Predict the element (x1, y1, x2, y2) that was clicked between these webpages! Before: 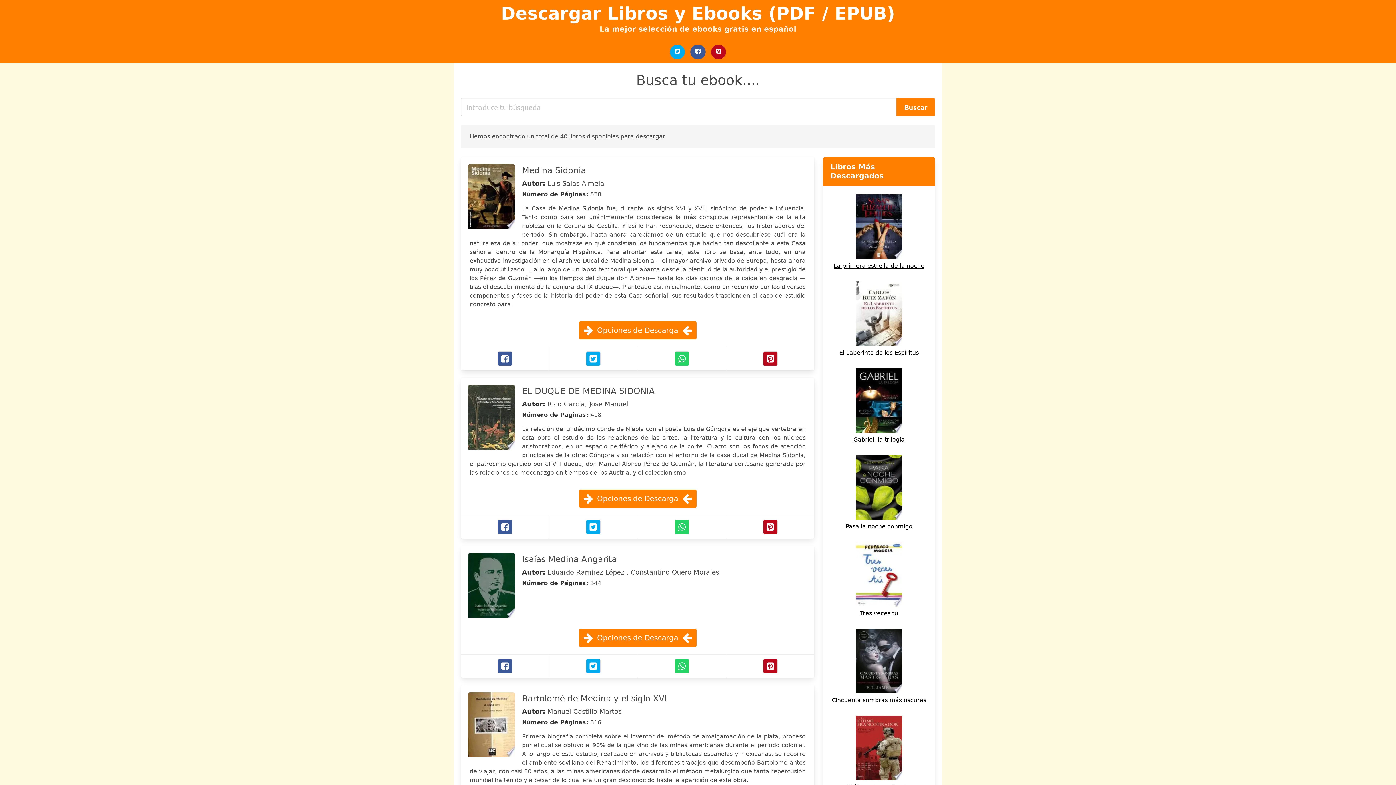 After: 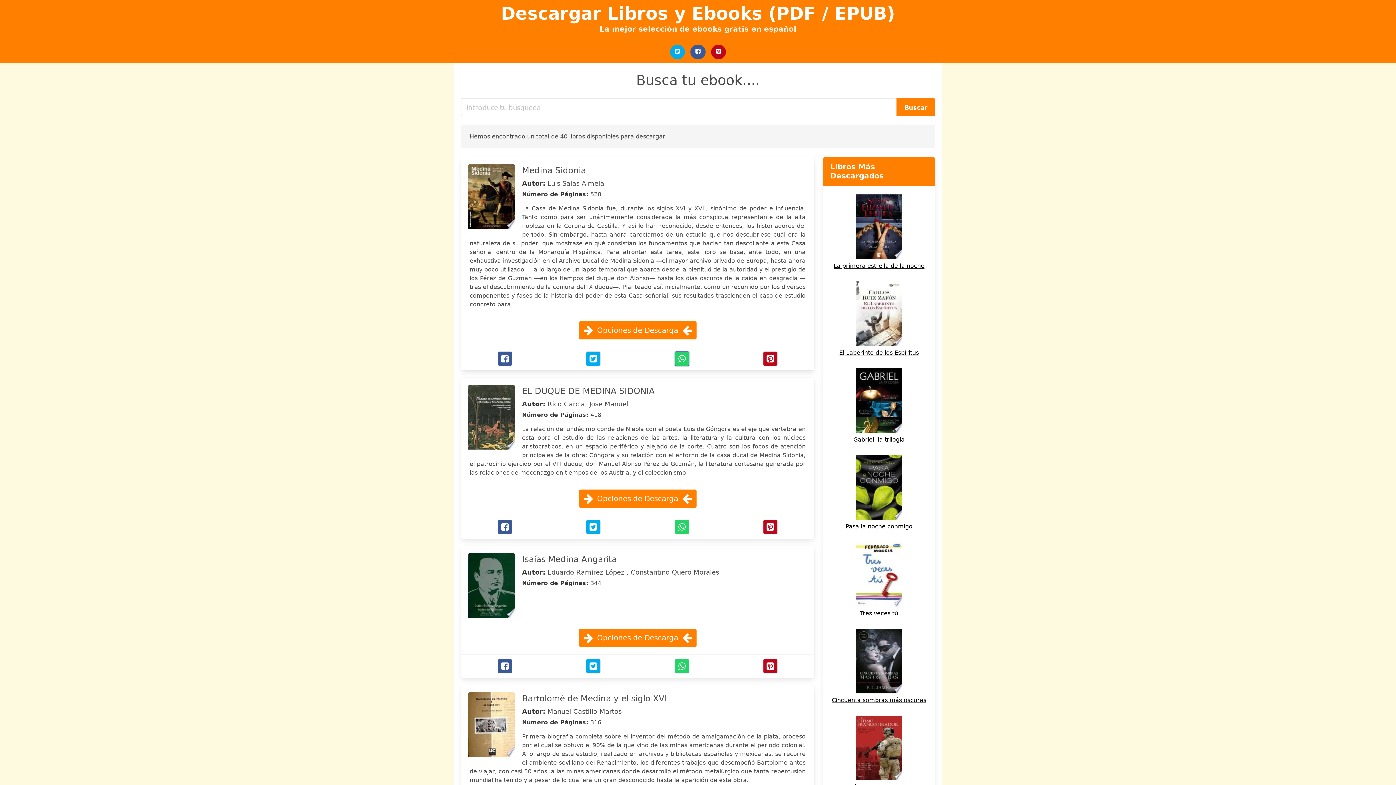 Action: label: Whatsapp bbox: (674, 351, 689, 366)